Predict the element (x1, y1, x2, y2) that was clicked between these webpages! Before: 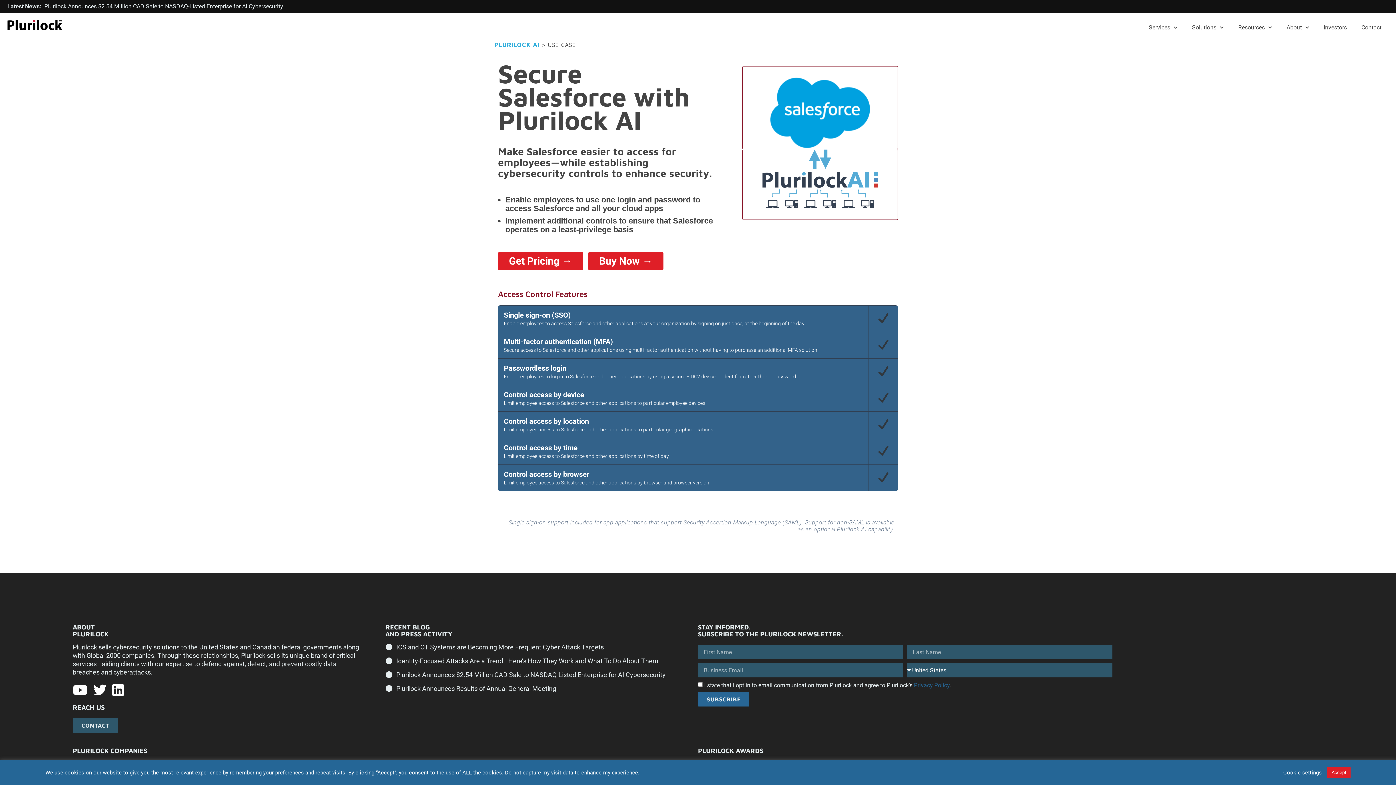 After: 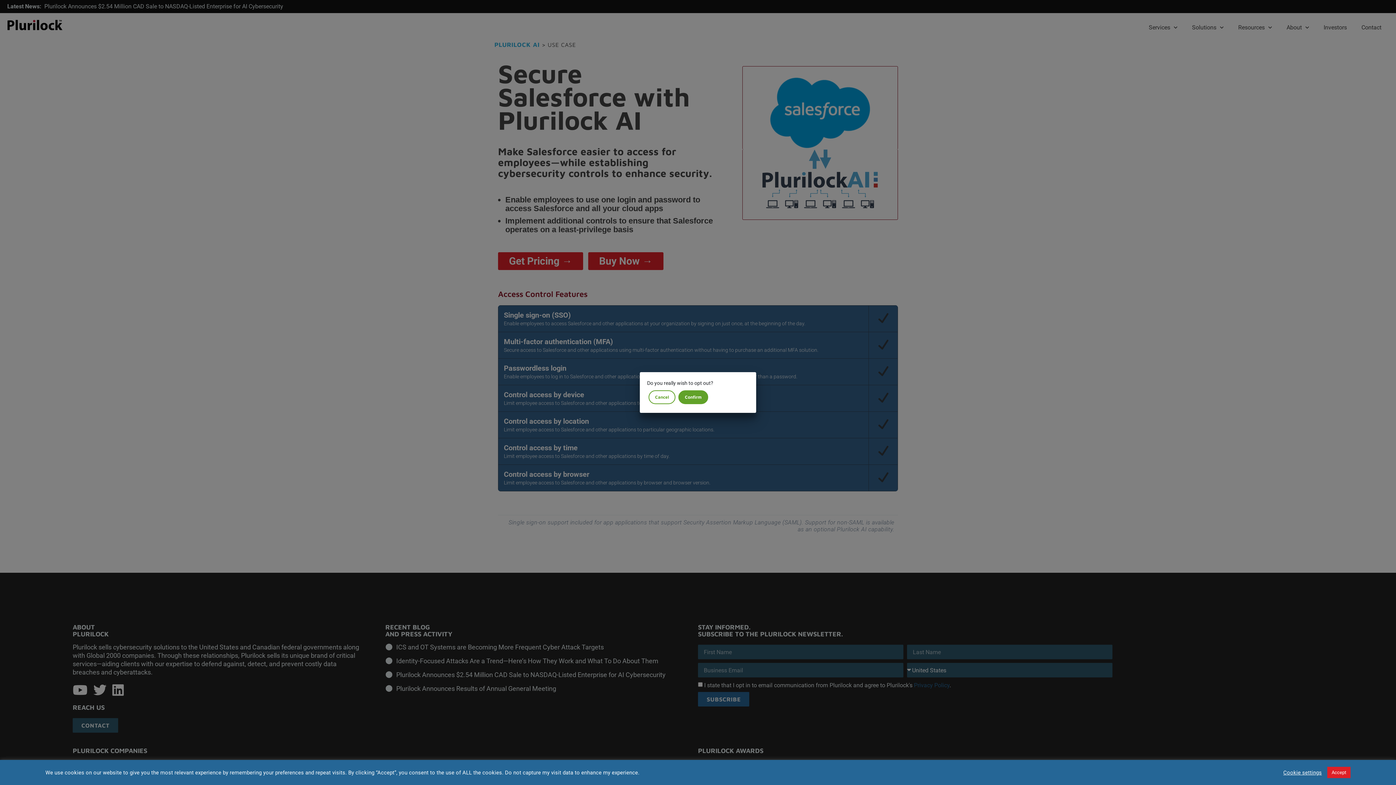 Action: bbox: (505, 769, 639, 776) label: Do not capture my visit data to enhance my experience.